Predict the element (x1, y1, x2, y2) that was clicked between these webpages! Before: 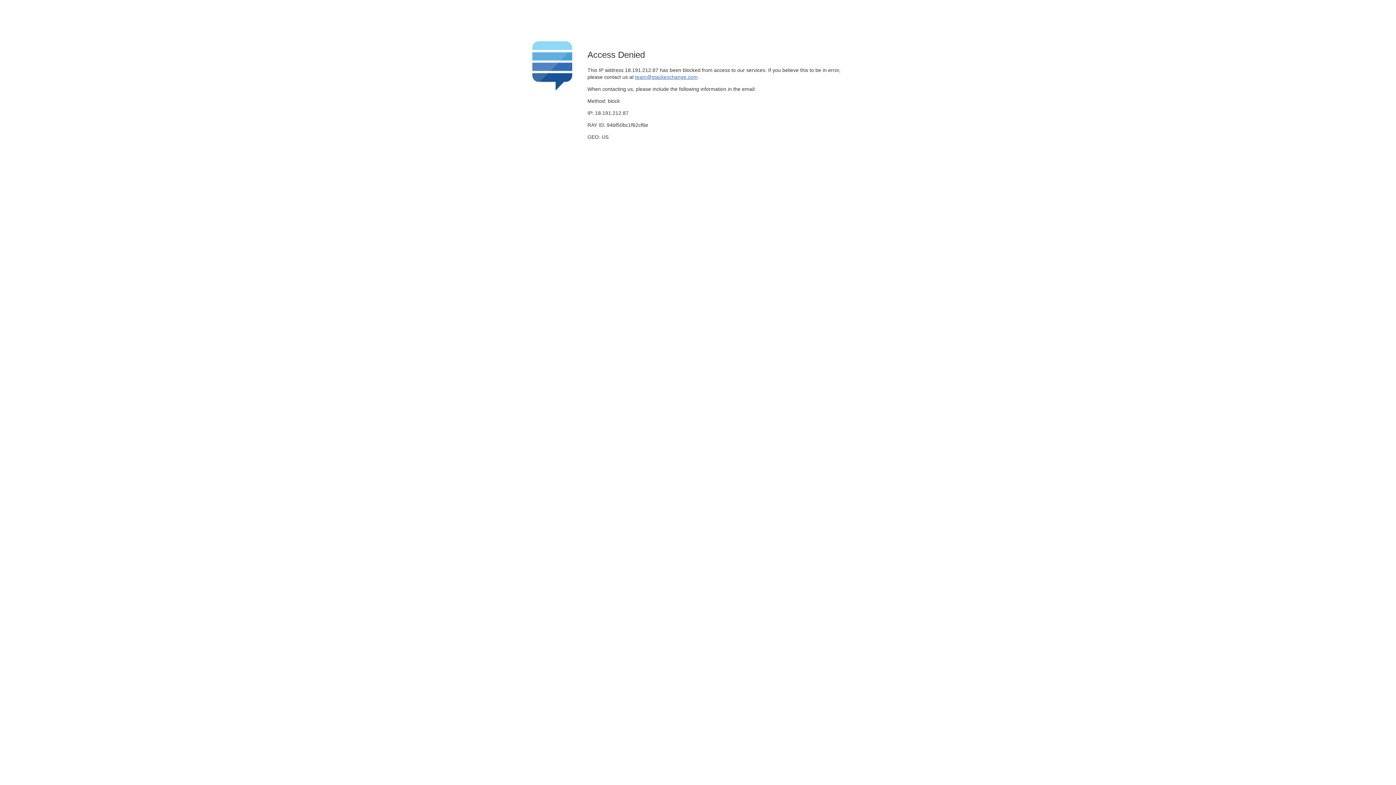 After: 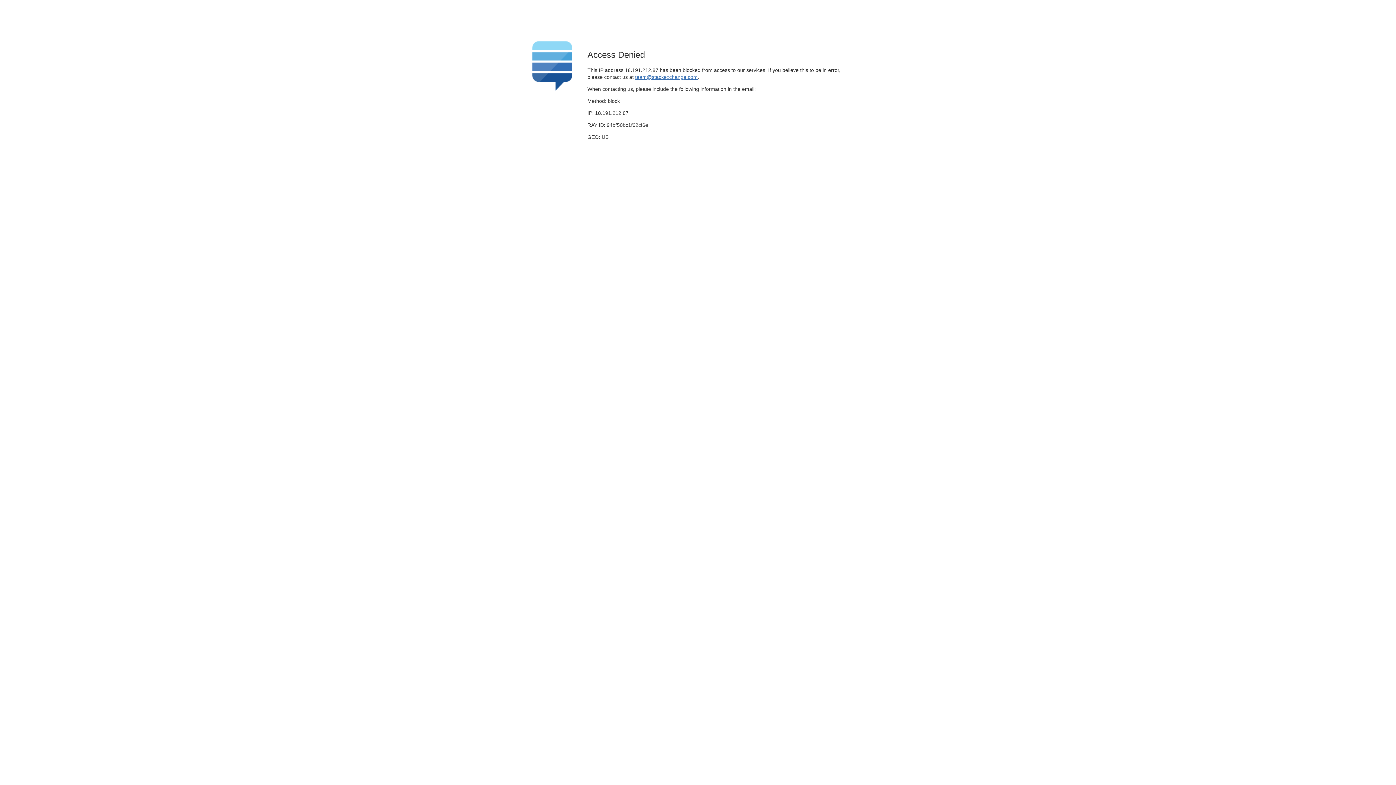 Action: bbox: (635, 74, 697, 79) label: team@stackexchange.com